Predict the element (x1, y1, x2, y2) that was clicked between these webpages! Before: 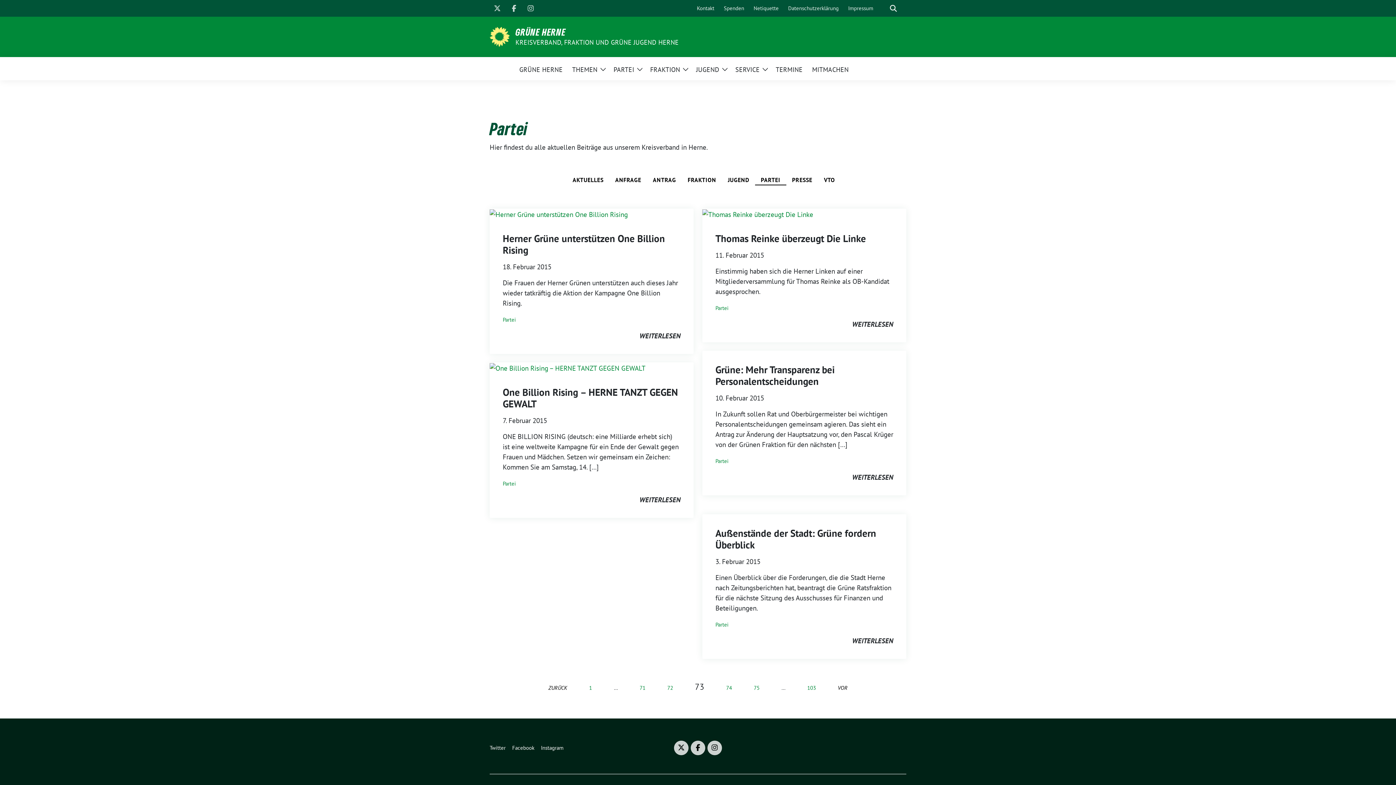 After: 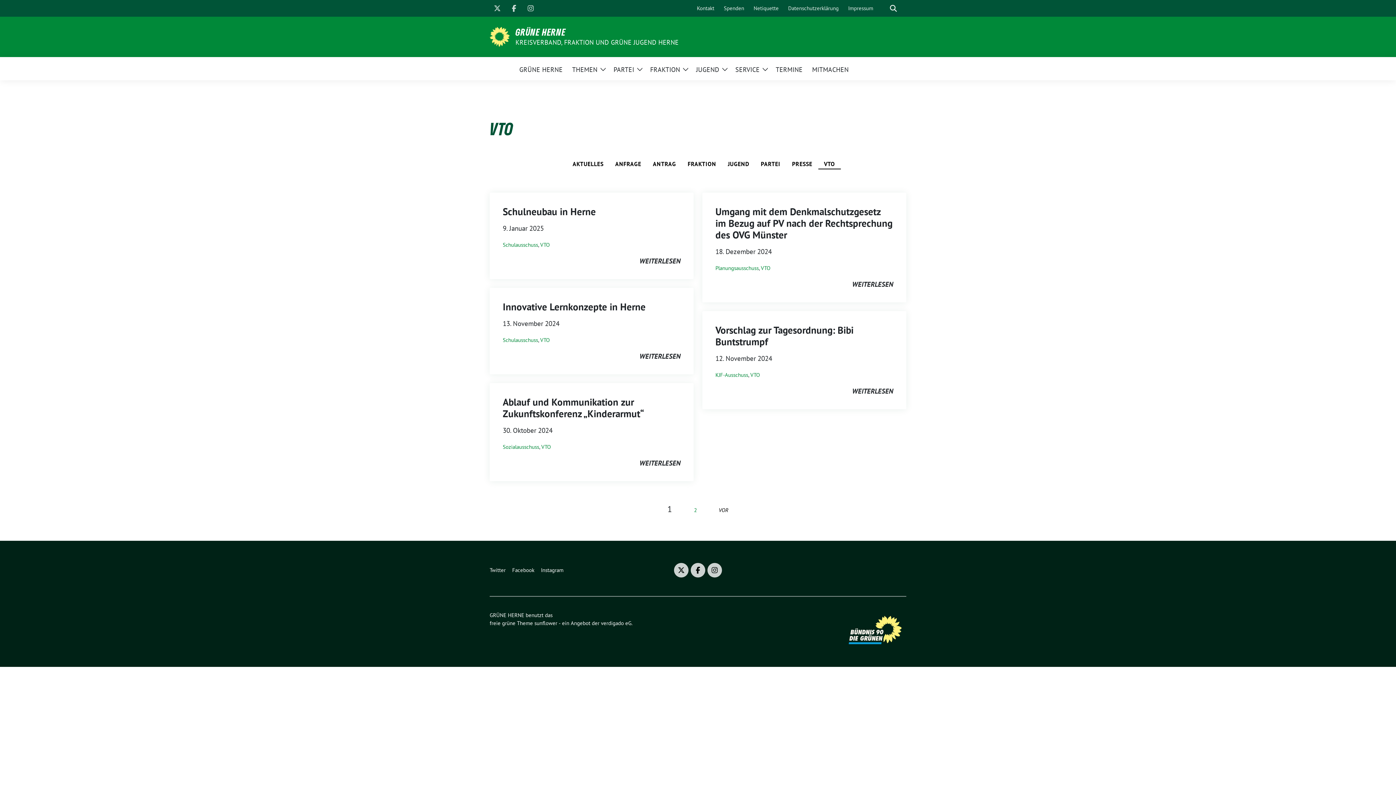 Action: bbox: (824, 176, 835, 184) label: VTO